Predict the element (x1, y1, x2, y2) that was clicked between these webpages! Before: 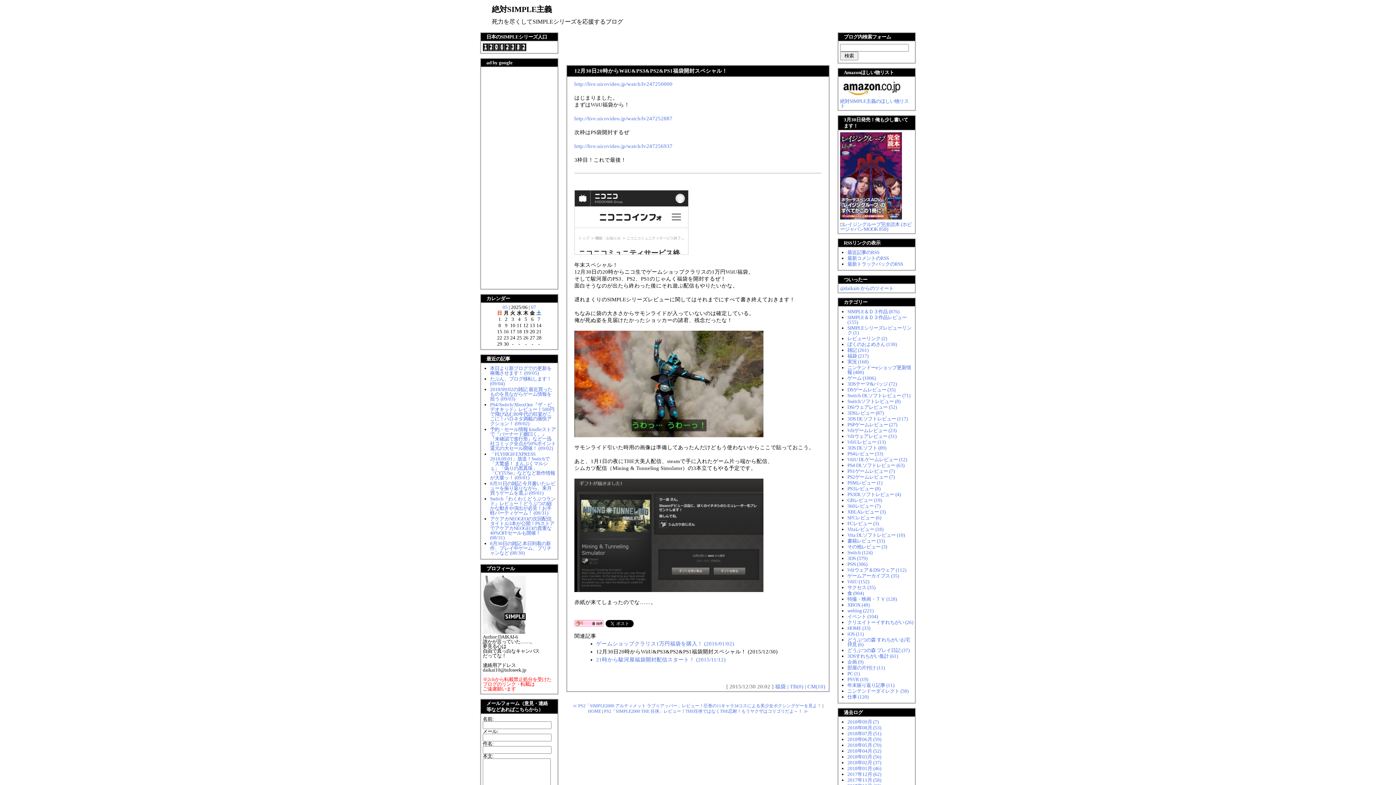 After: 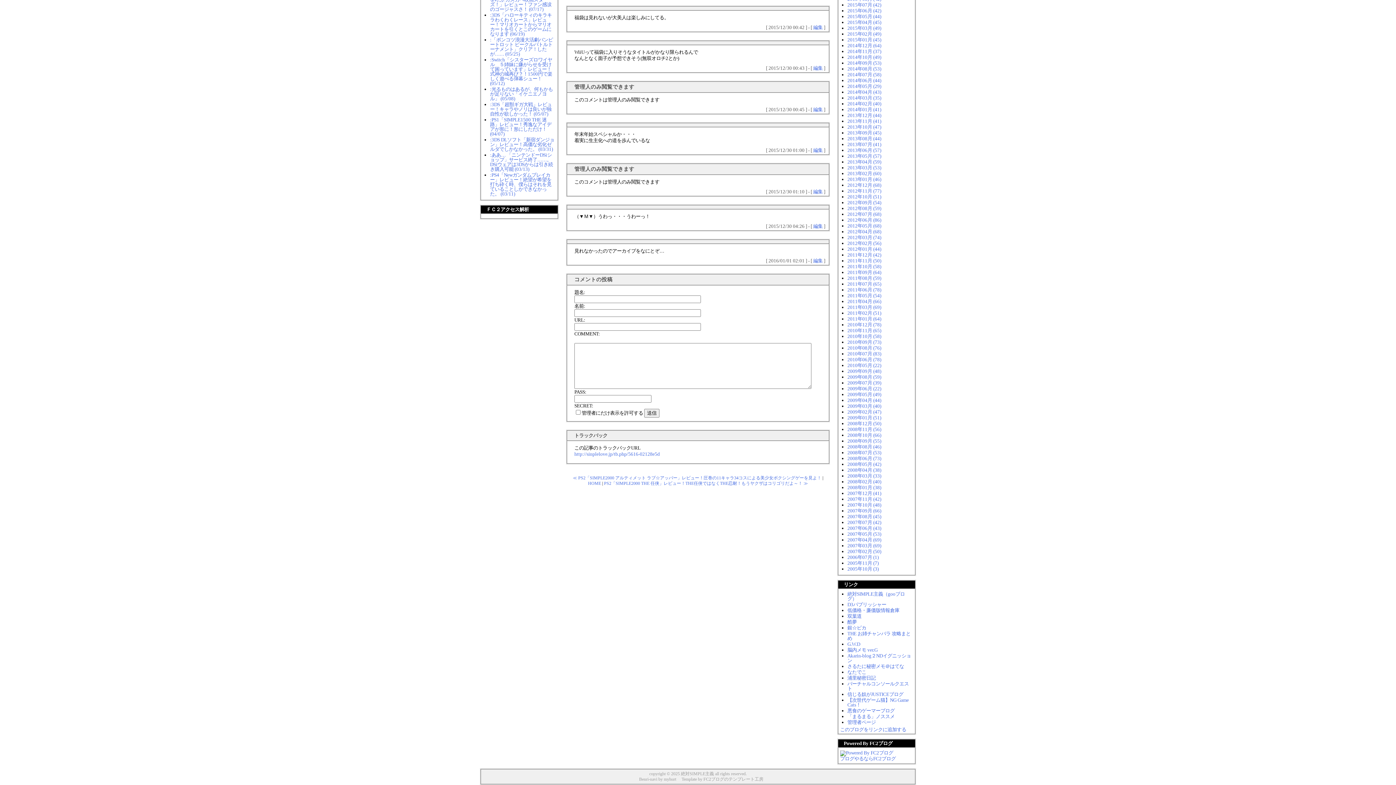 Action: label: TB(0)  bbox: (790, 683, 805, 689)